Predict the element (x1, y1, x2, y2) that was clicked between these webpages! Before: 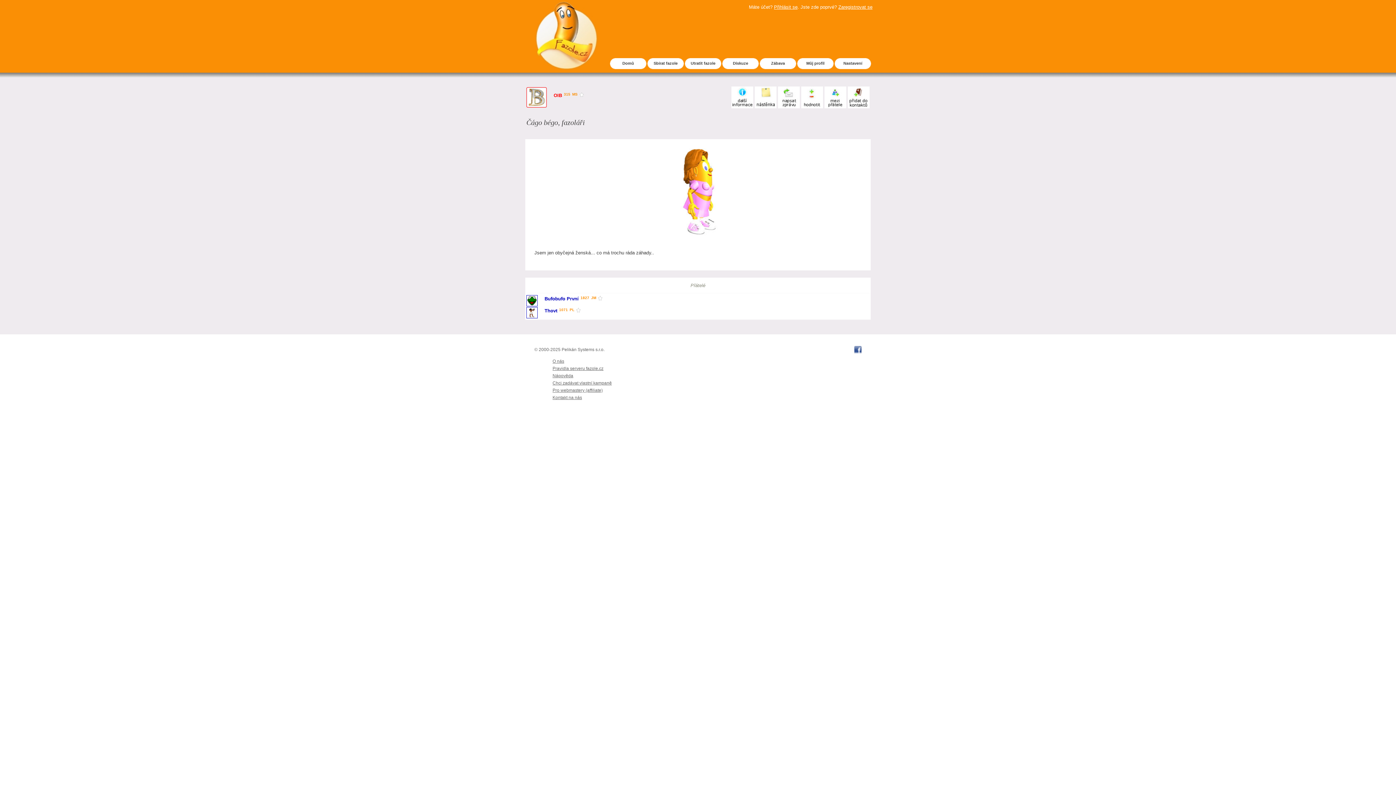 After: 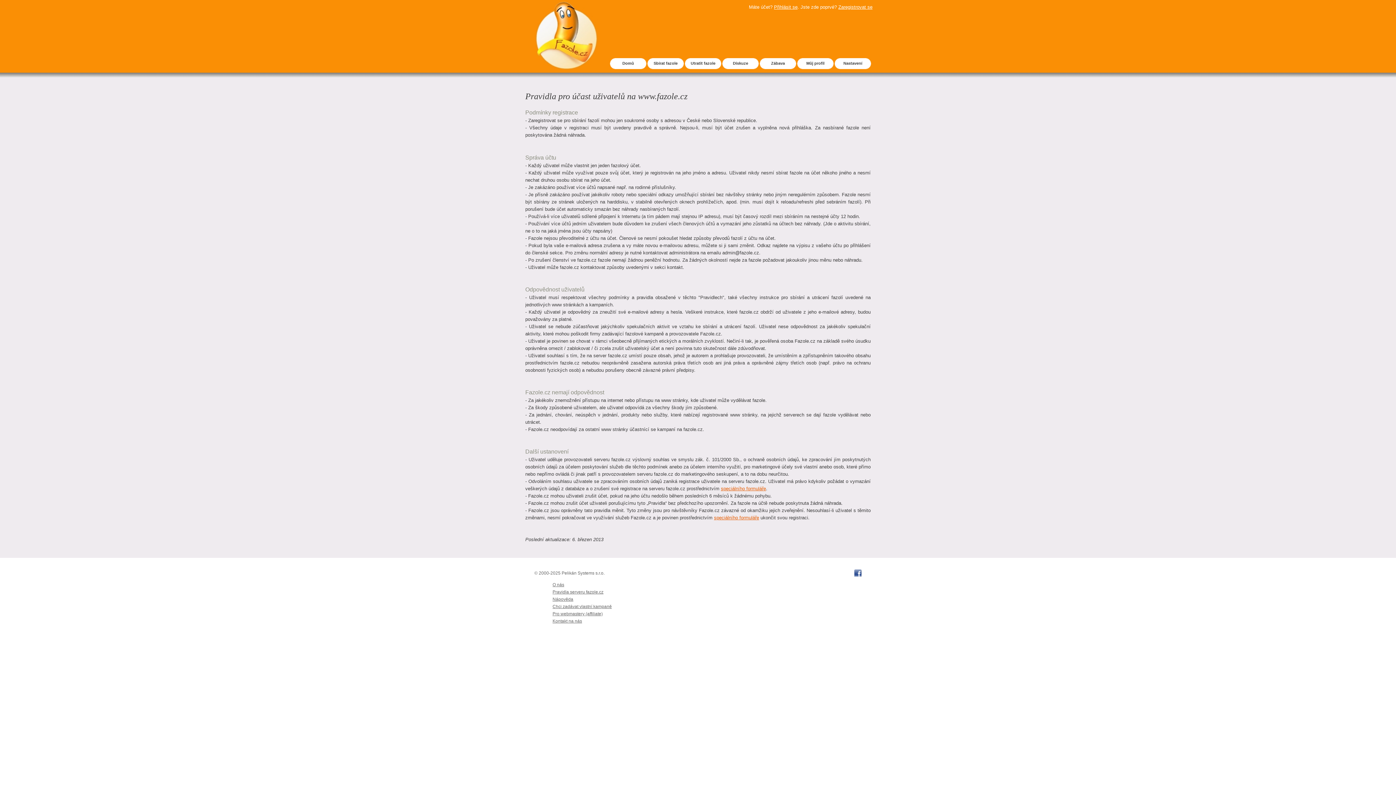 Action: bbox: (549, 360, 607, 376) label: Pravidla serveru fazole.cz